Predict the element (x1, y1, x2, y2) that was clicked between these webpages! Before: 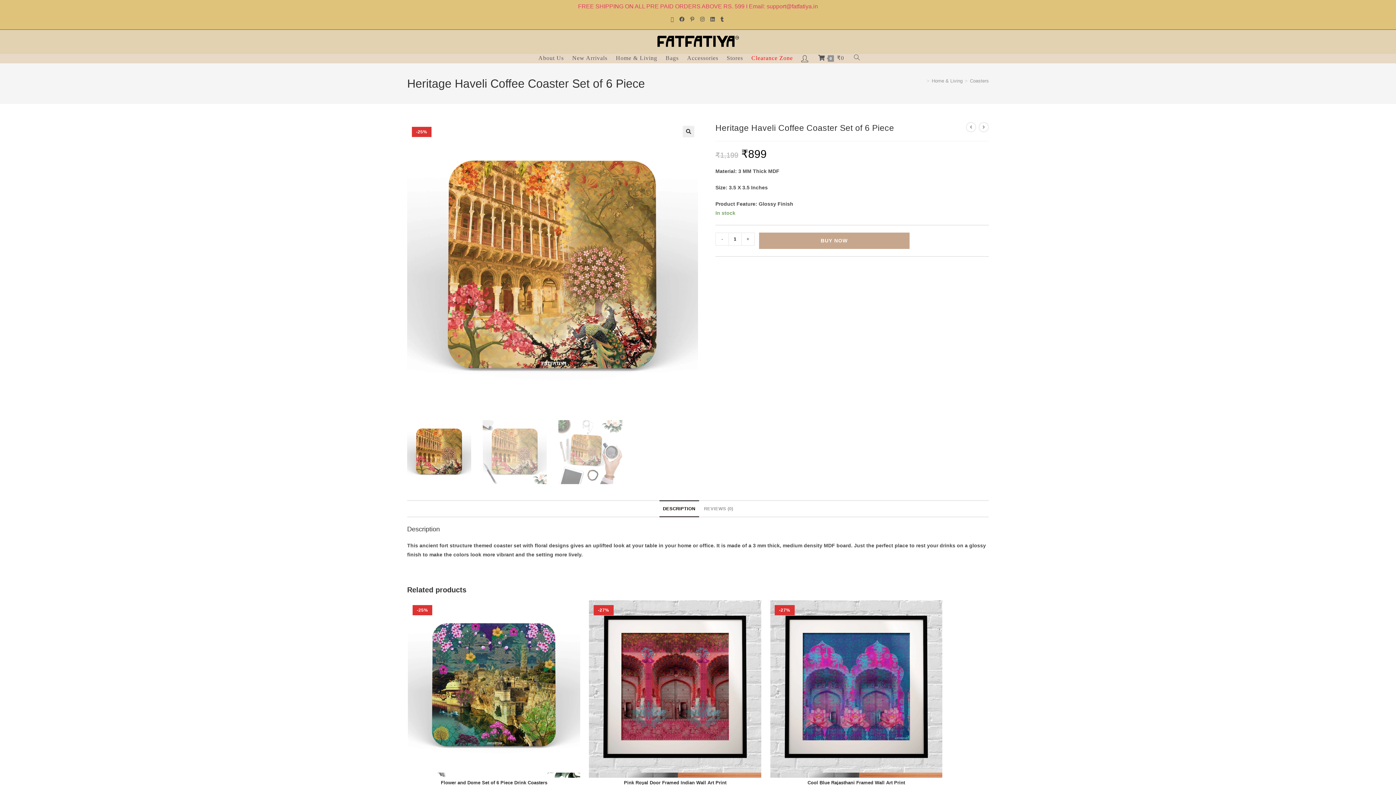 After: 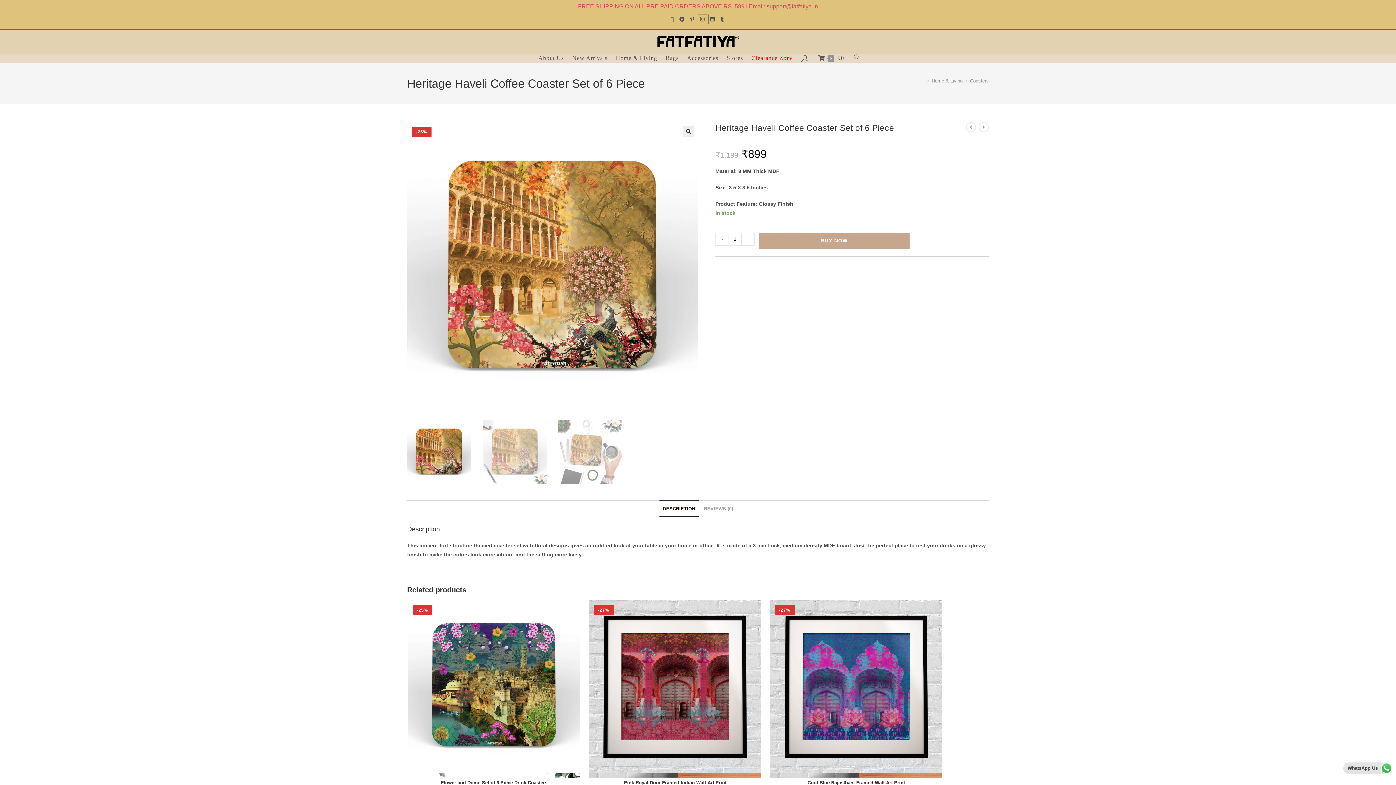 Action: label: Instagram (opens in a new tab) bbox: (698, 14, 708, 24)